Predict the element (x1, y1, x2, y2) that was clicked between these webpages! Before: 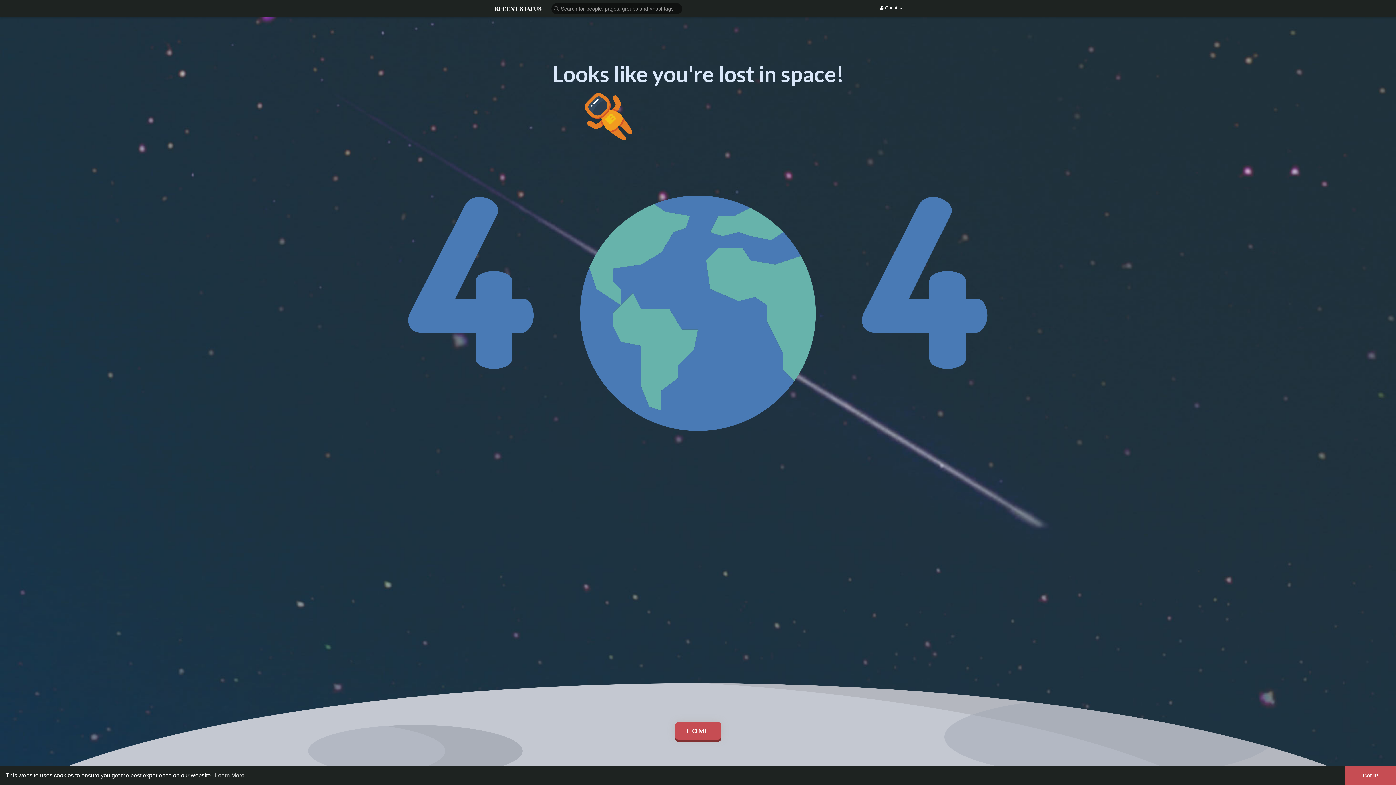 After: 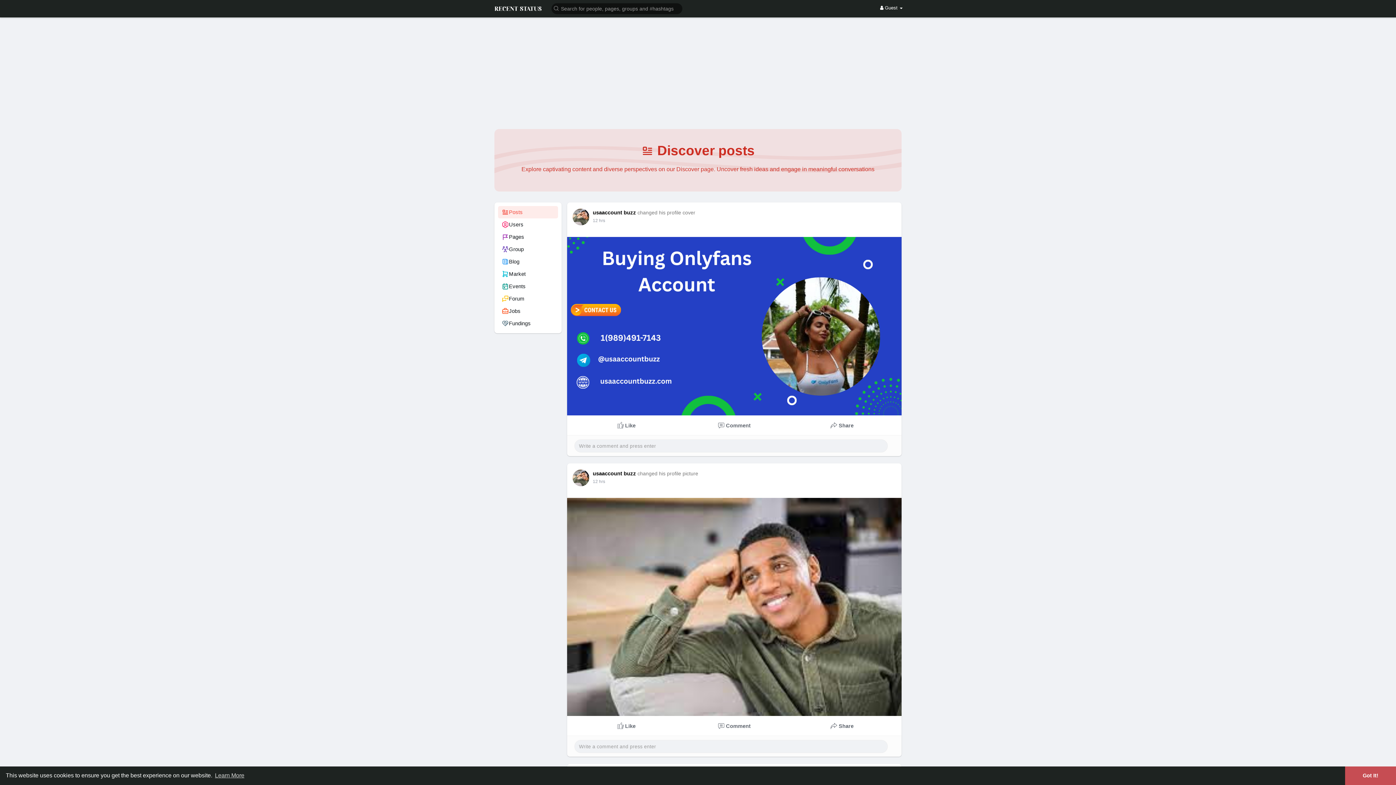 Action: bbox: (675, 722, 721, 740) label: HOME